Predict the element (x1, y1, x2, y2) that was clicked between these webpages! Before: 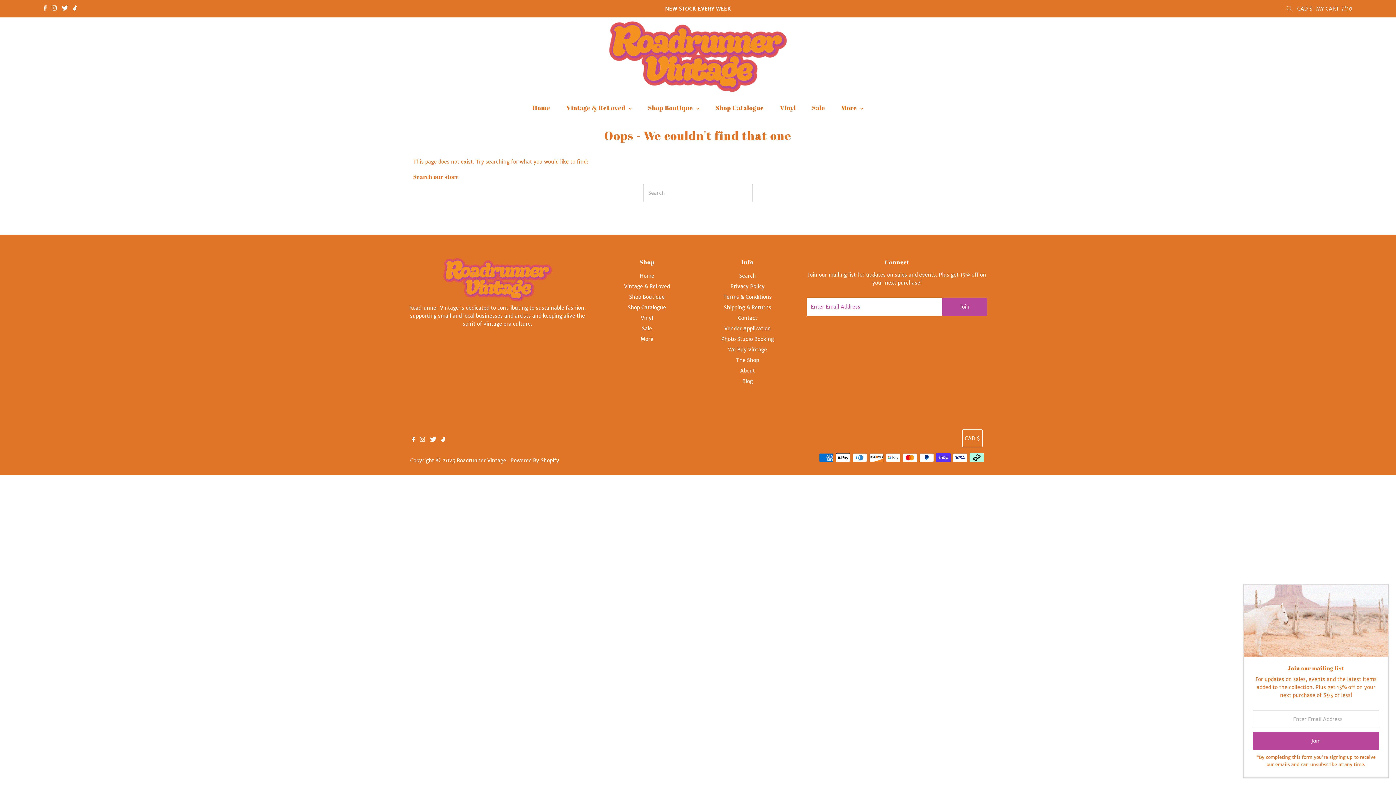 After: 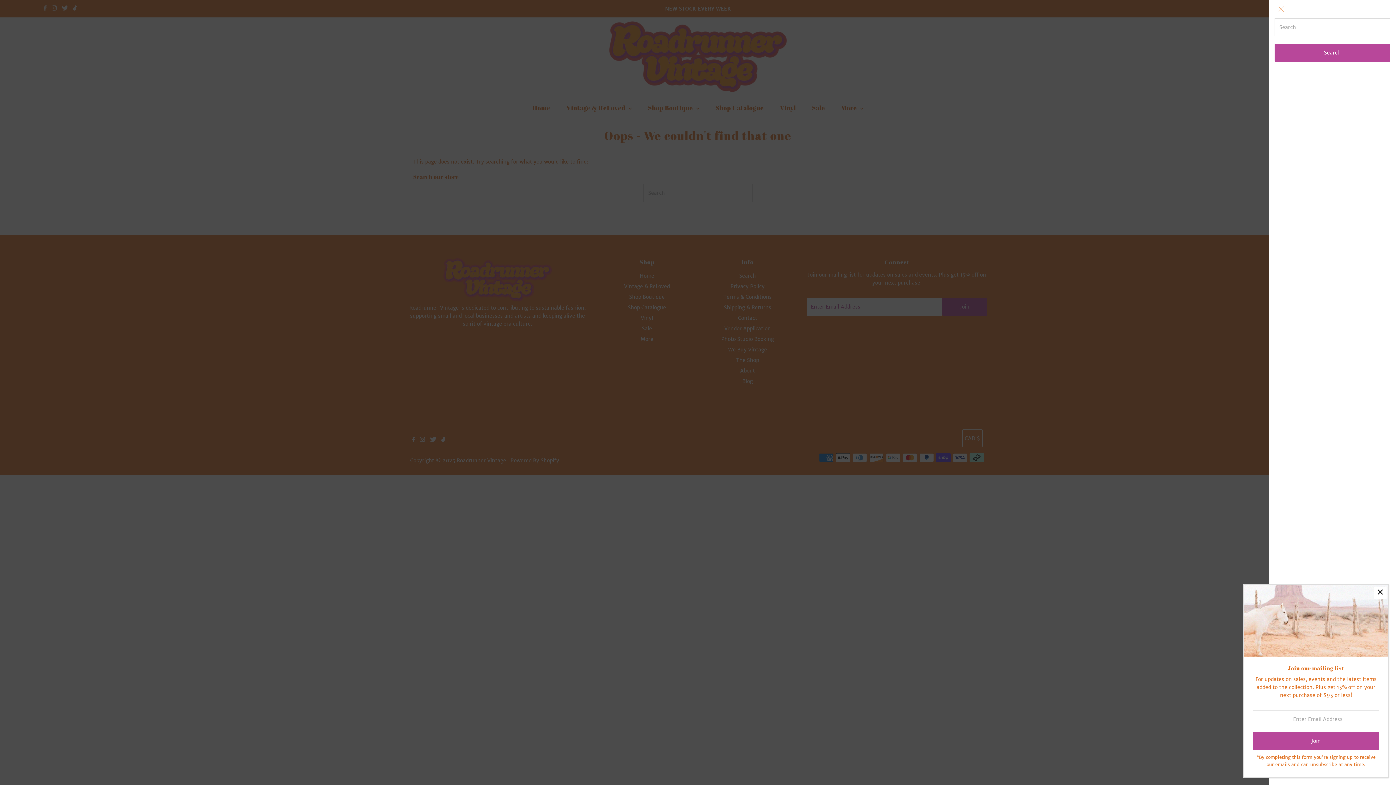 Action: label: Open Search bbox: (1284, 5, 1294, 11)